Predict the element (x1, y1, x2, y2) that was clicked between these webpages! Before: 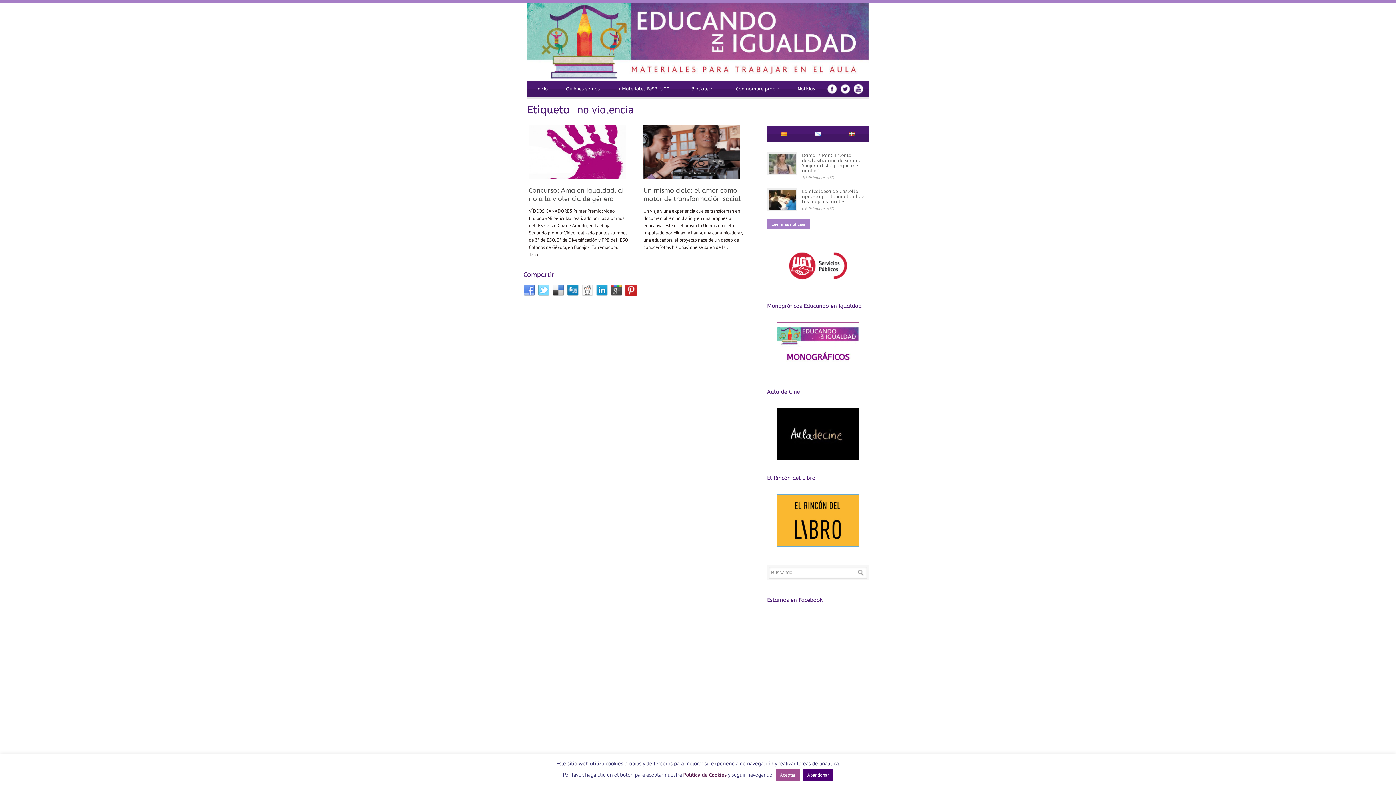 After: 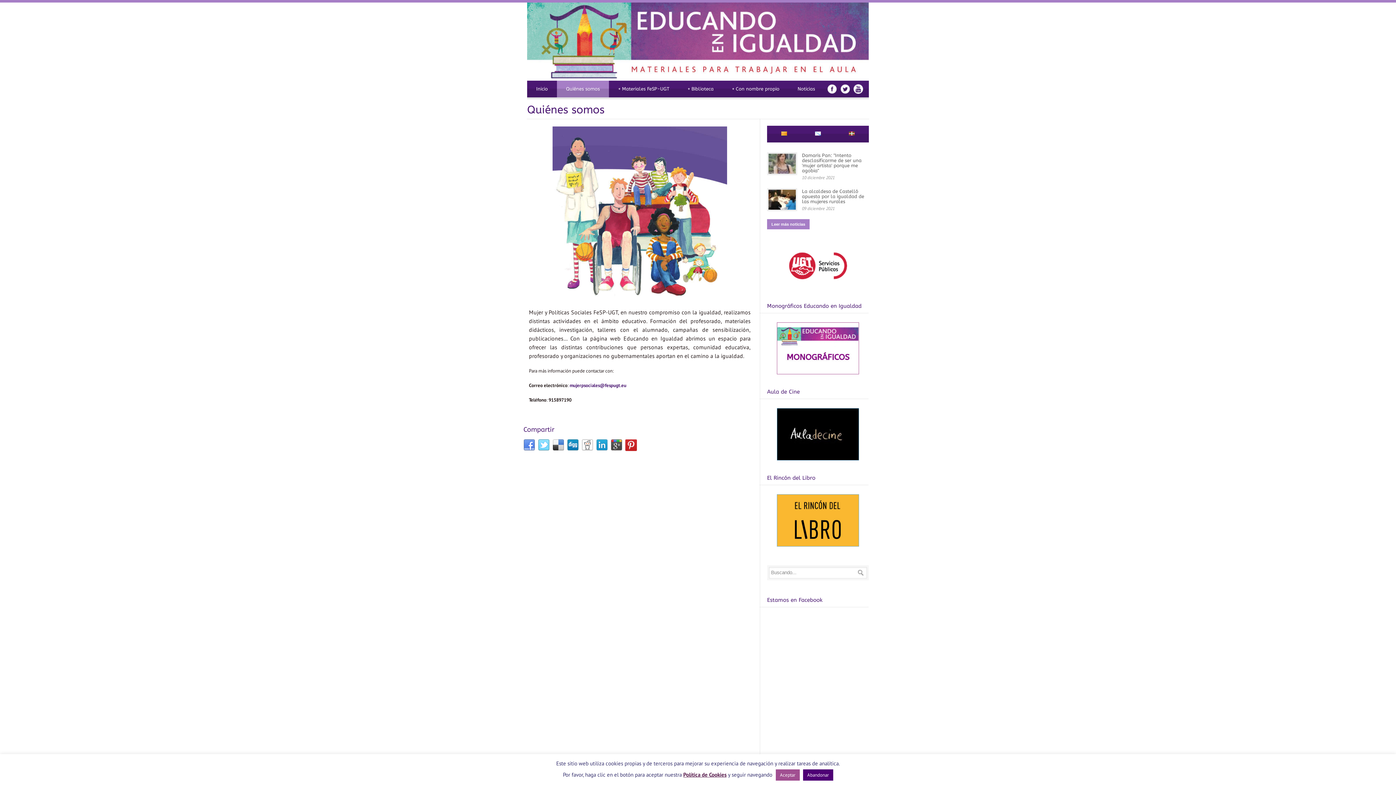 Action: label: Quiénes somos bbox: (557, 80, 609, 97)